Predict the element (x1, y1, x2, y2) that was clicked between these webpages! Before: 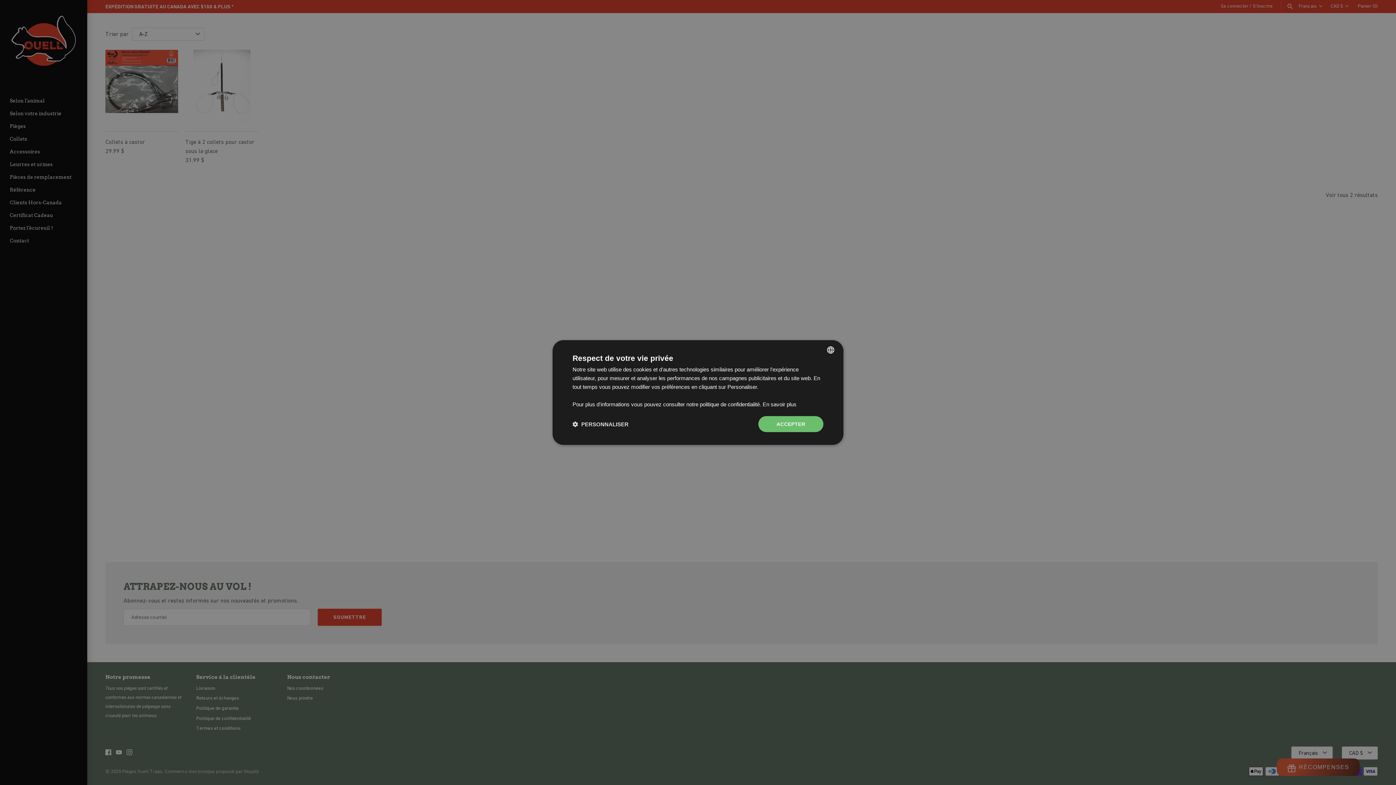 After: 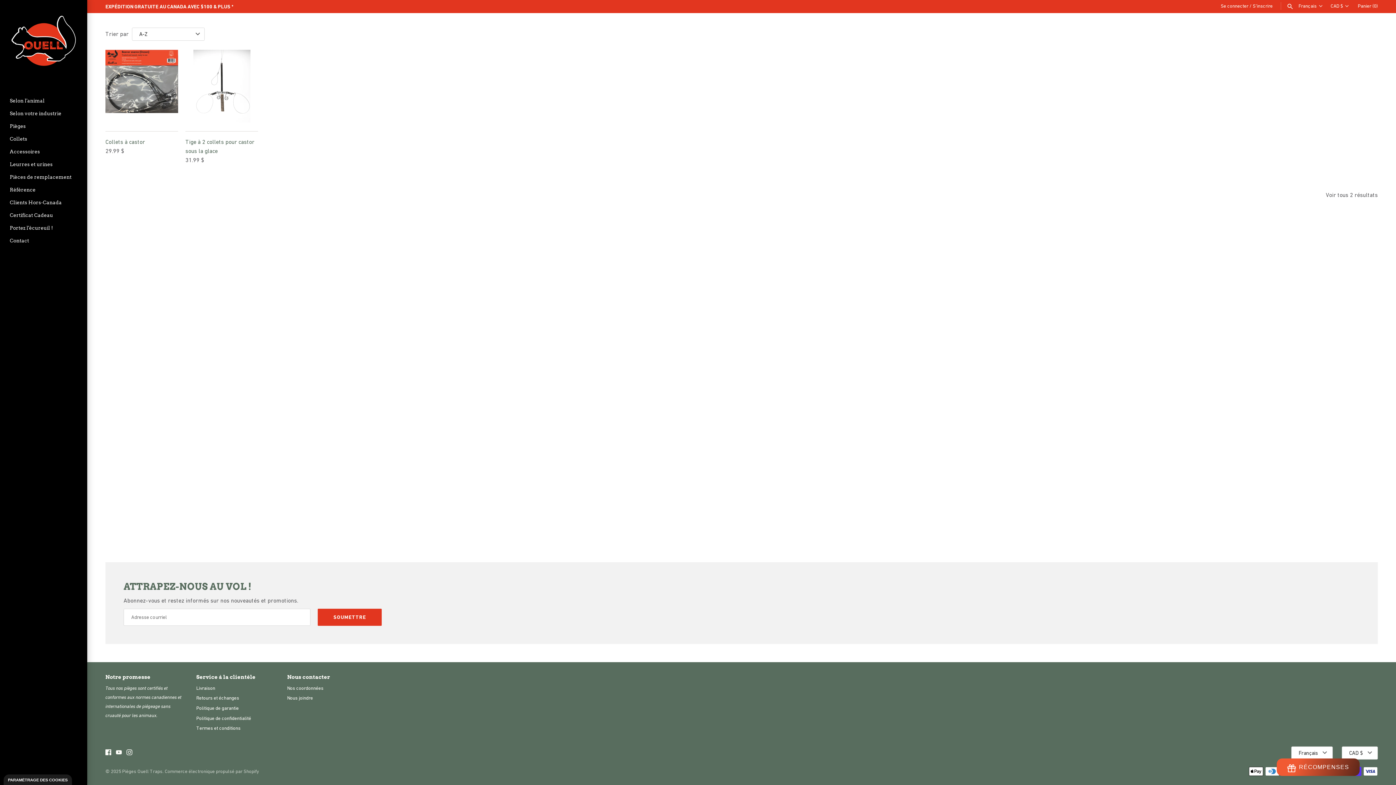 Action: label: ACCEPTER bbox: (758, 416, 823, 432)